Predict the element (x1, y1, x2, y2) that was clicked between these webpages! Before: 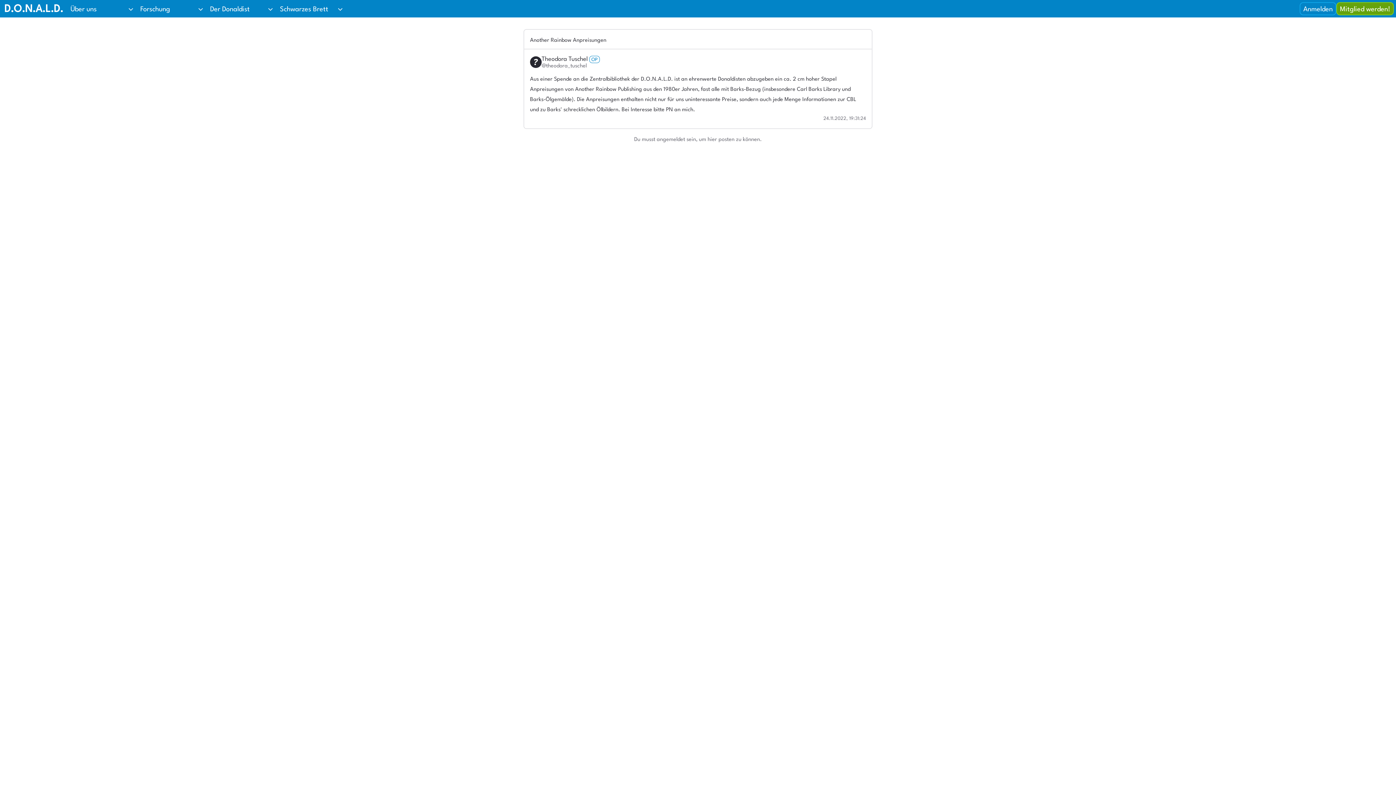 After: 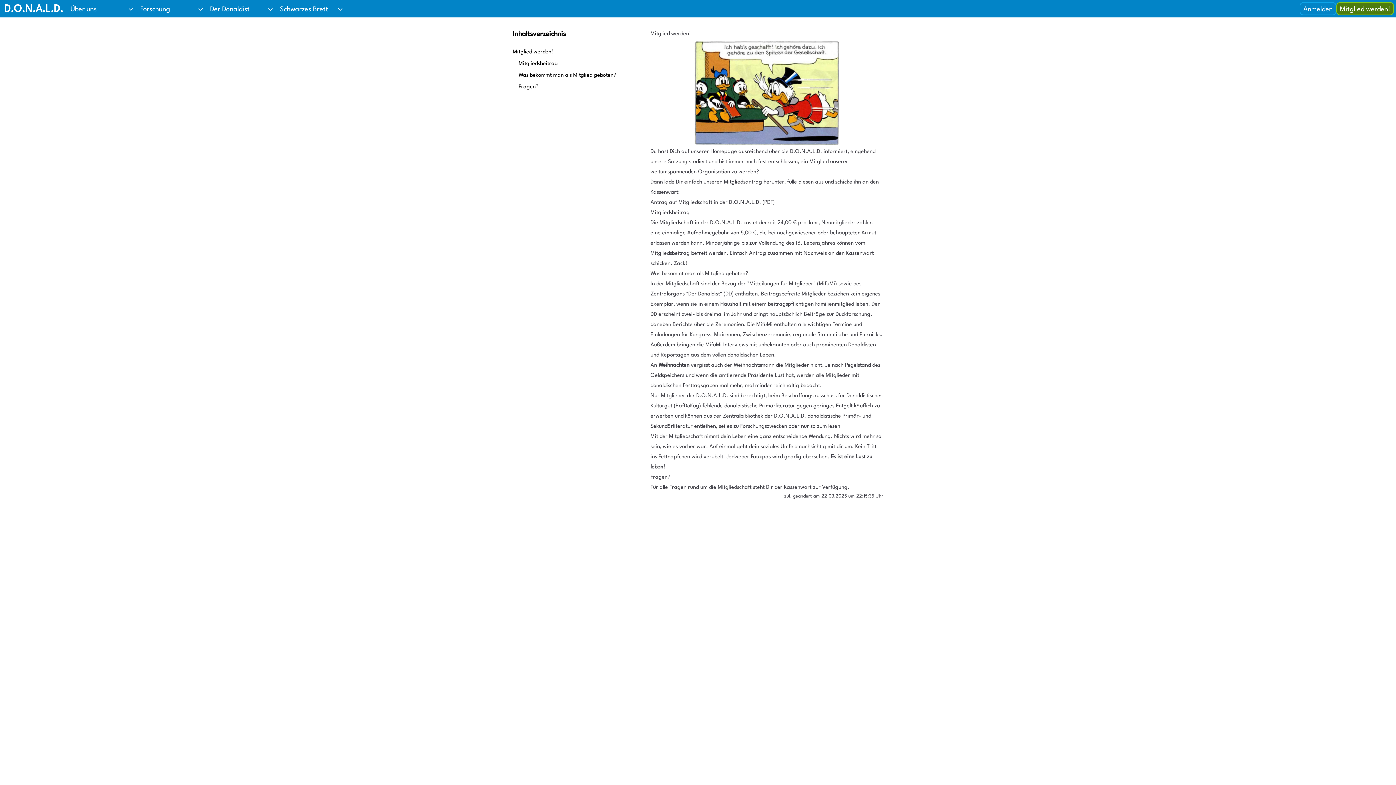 Action: label: Mitglied werden! bbox: (1337, 2, 1393, 14)